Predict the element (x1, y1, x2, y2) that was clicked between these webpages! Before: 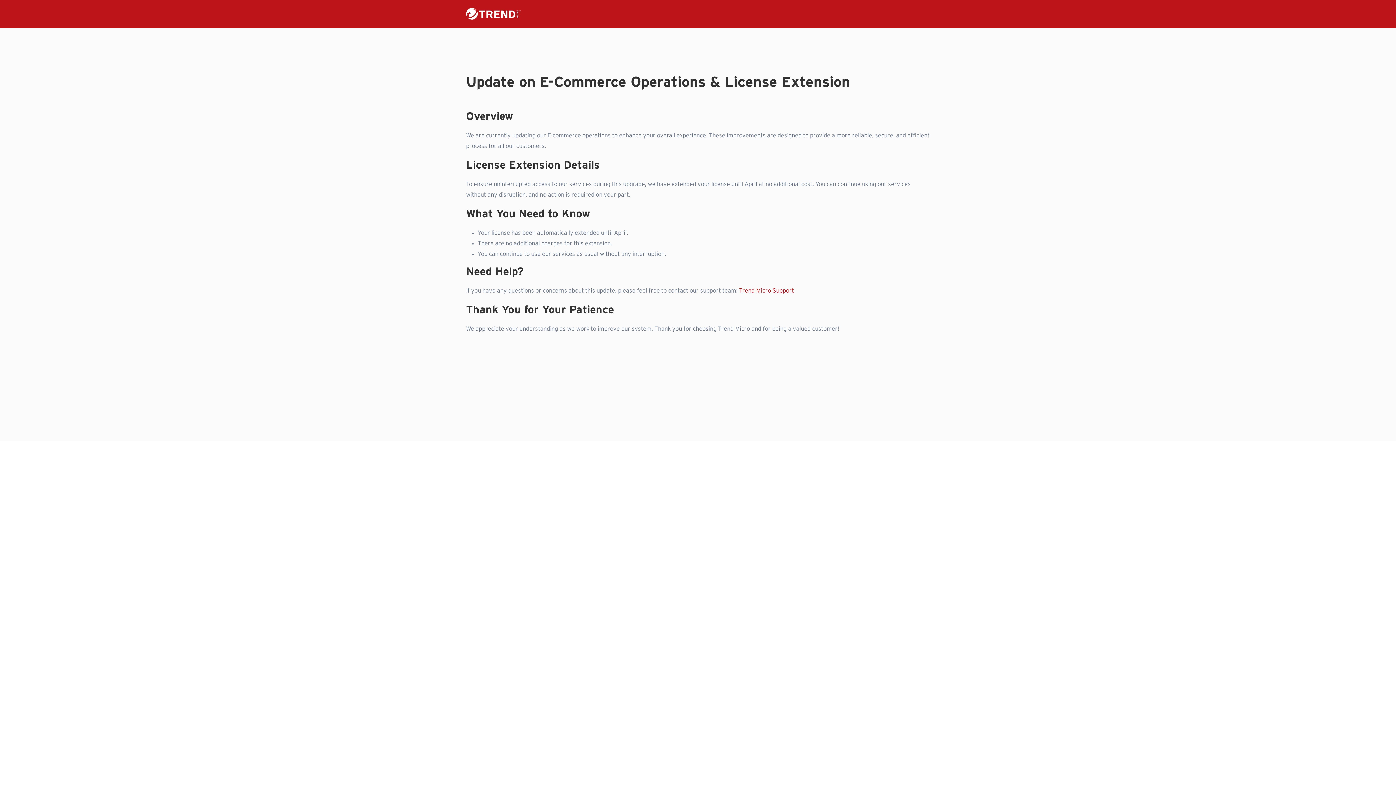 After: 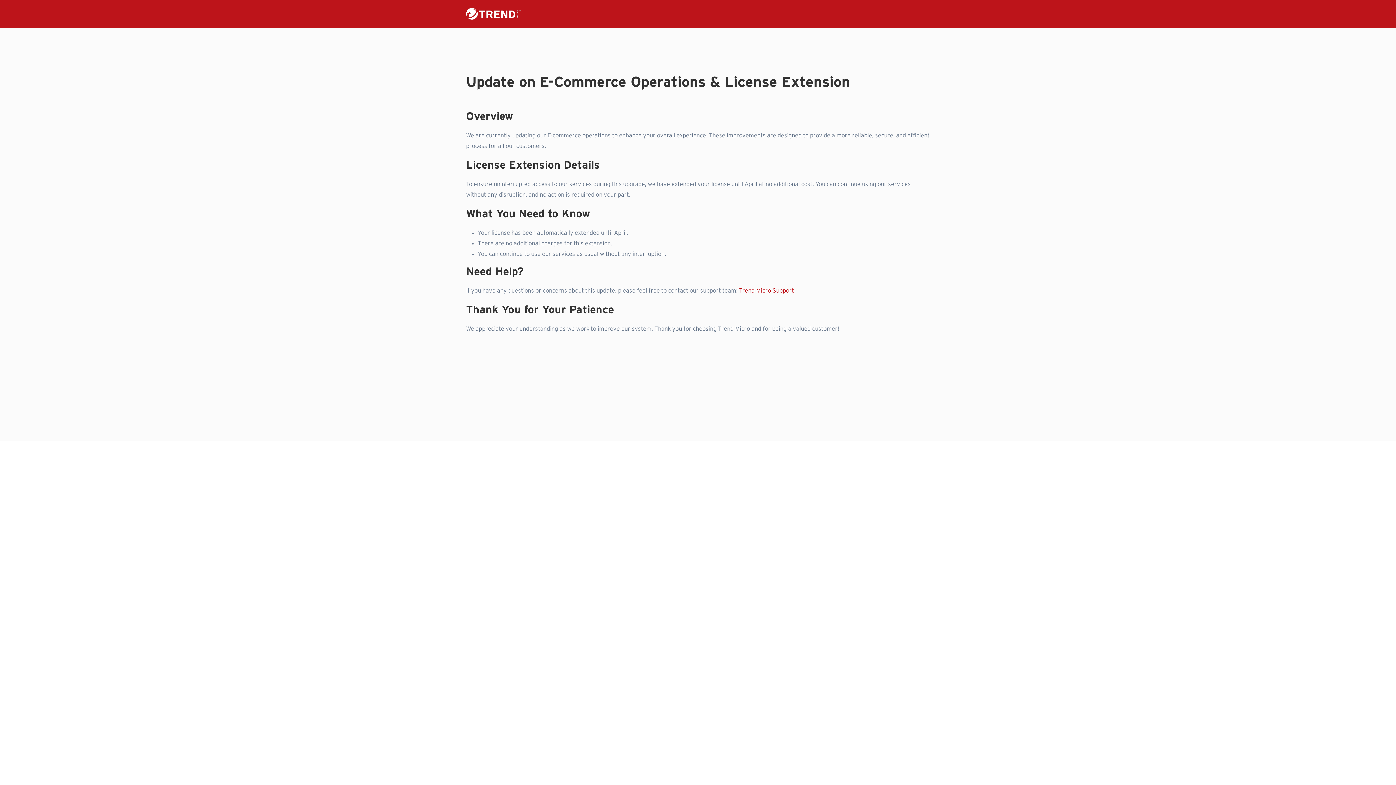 Action: bbox: (739, 288, 794, 293) label: Trend Micro Support